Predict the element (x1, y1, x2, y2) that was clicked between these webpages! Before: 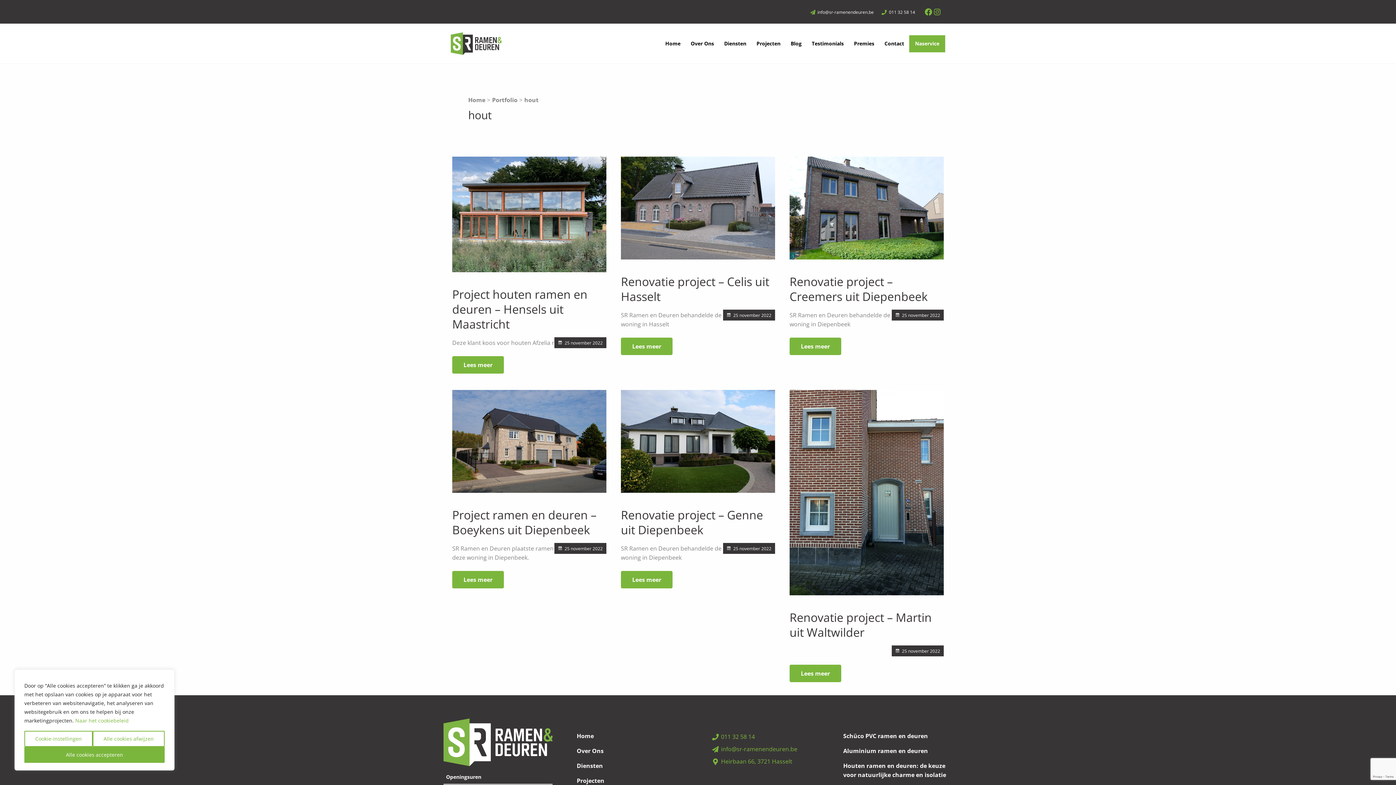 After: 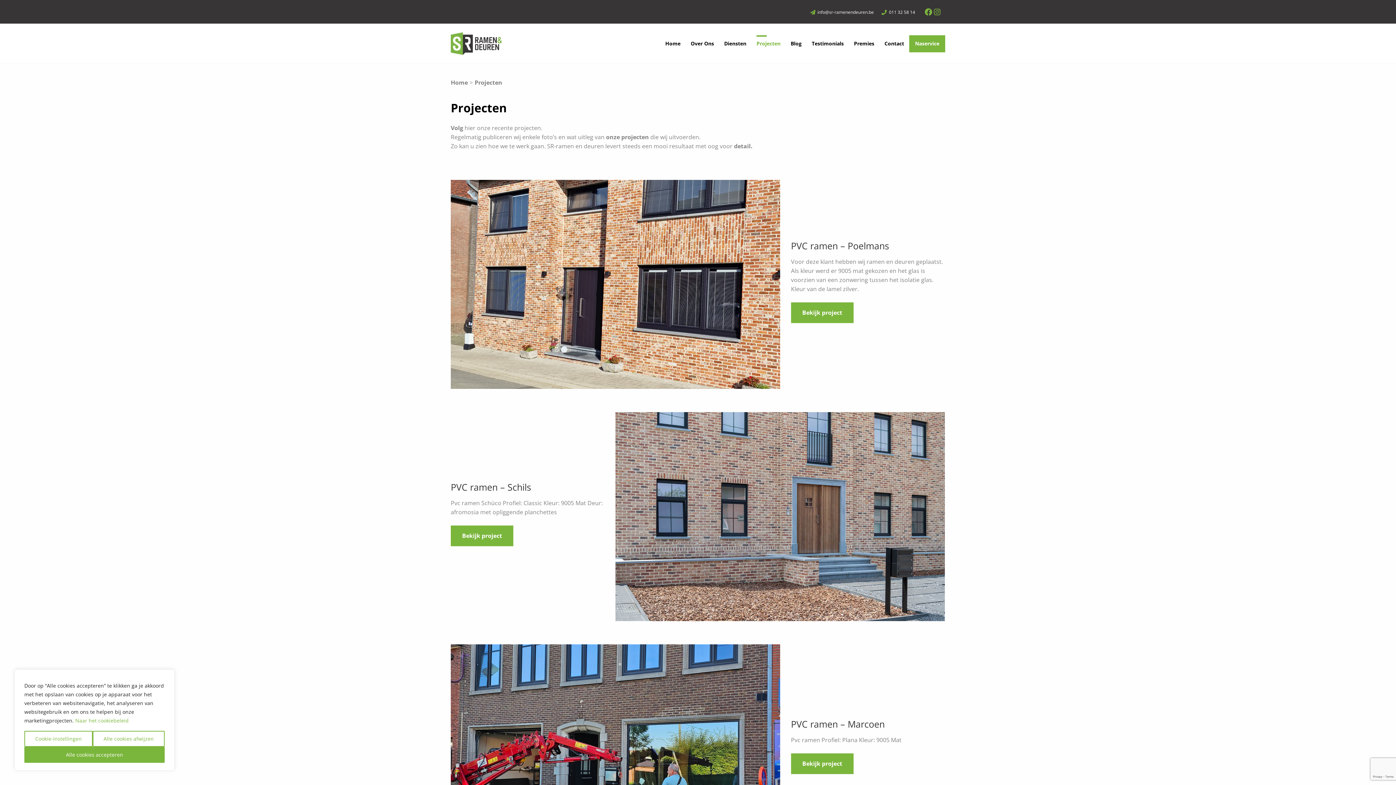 Action: label: Projecten bbox: (751, 35, 785, 52)